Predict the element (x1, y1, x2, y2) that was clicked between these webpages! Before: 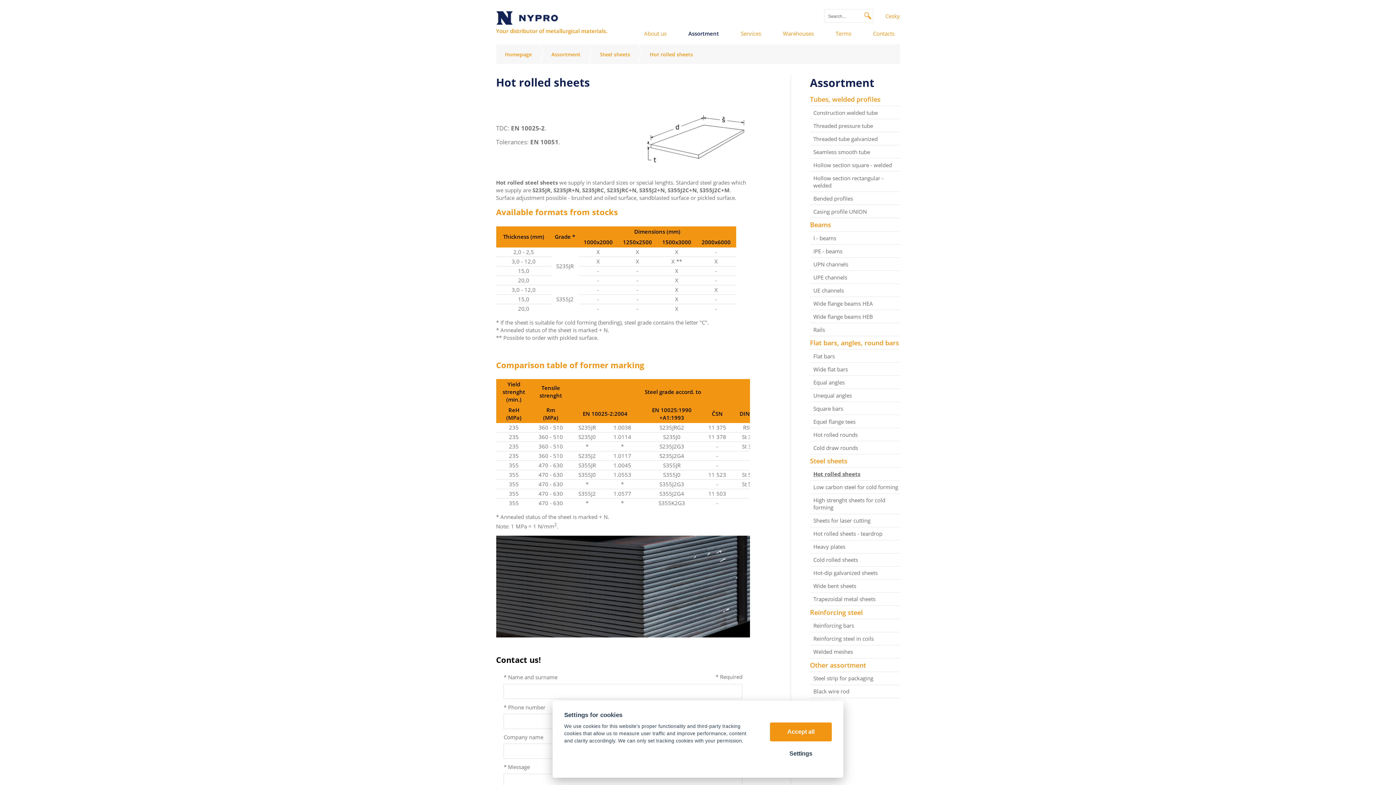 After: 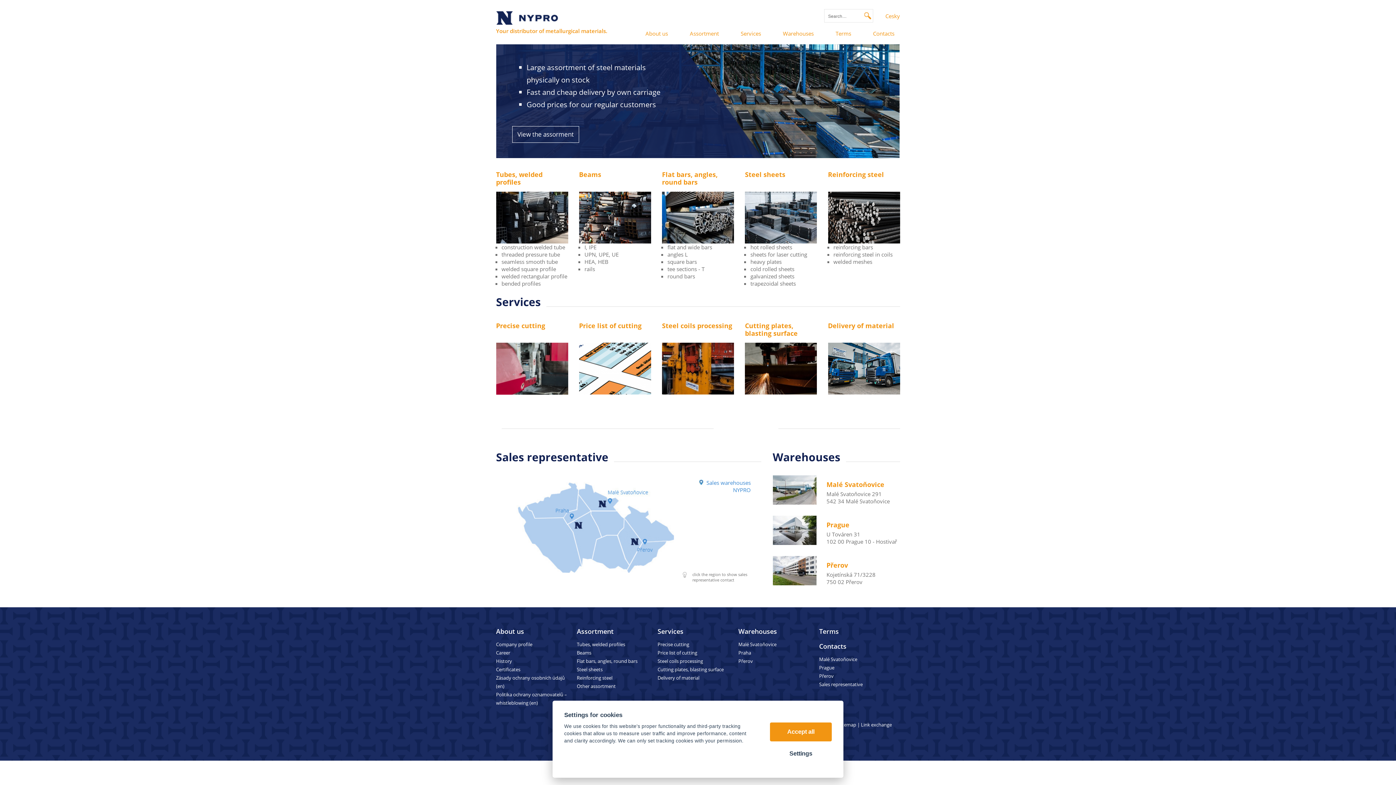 Action: label: Your distributor of metallurgical materials. bbox: (496, 9, 607, 34)